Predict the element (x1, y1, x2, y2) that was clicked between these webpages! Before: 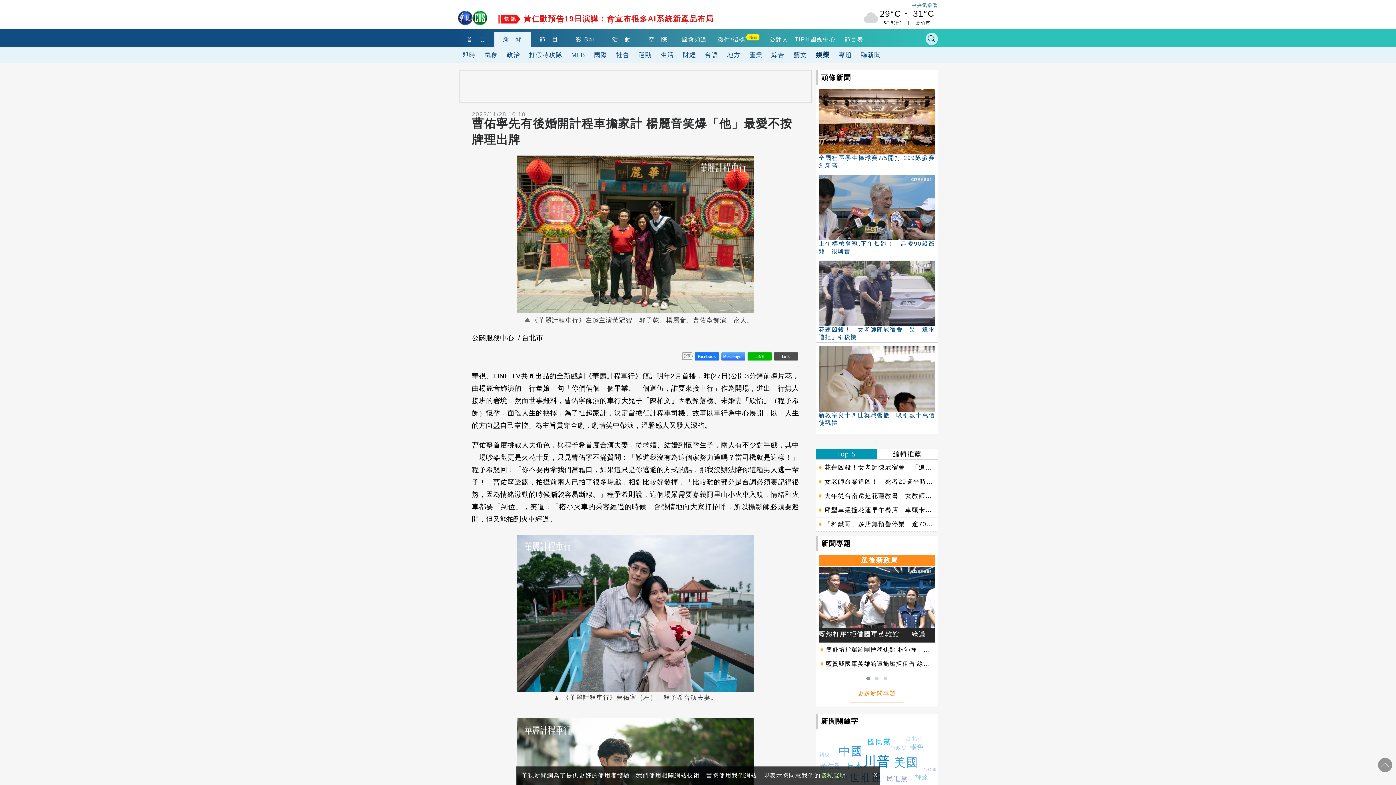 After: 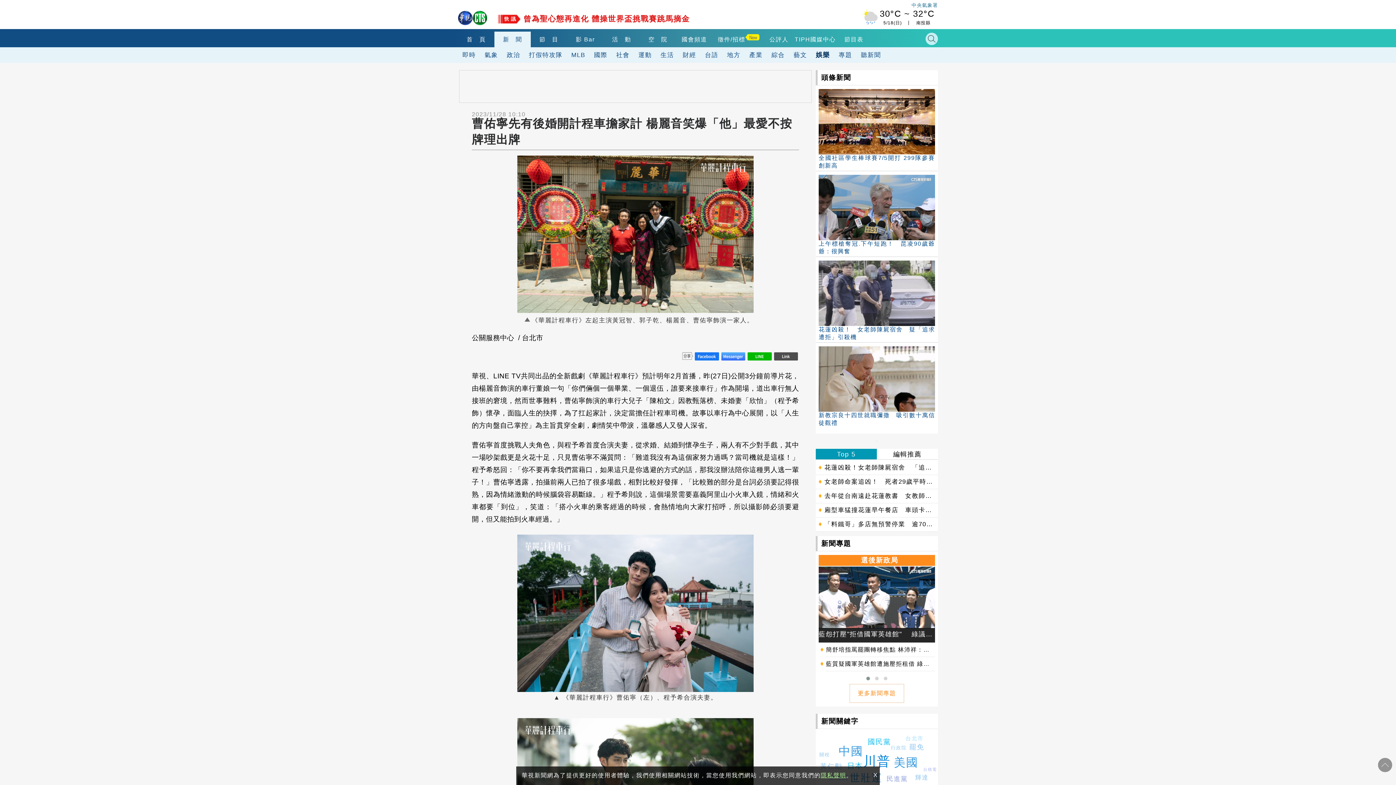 Action: bbox: (772, 351, 799, 362)